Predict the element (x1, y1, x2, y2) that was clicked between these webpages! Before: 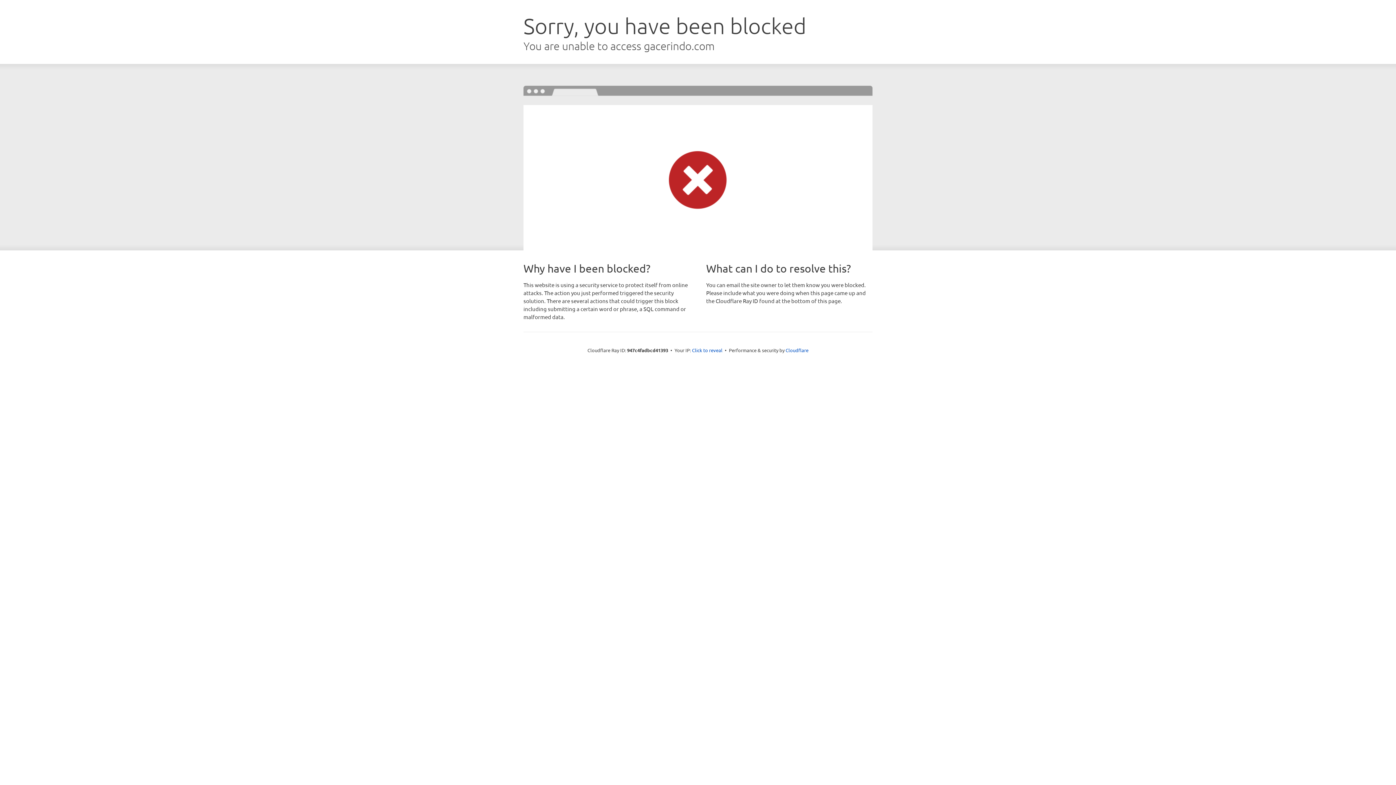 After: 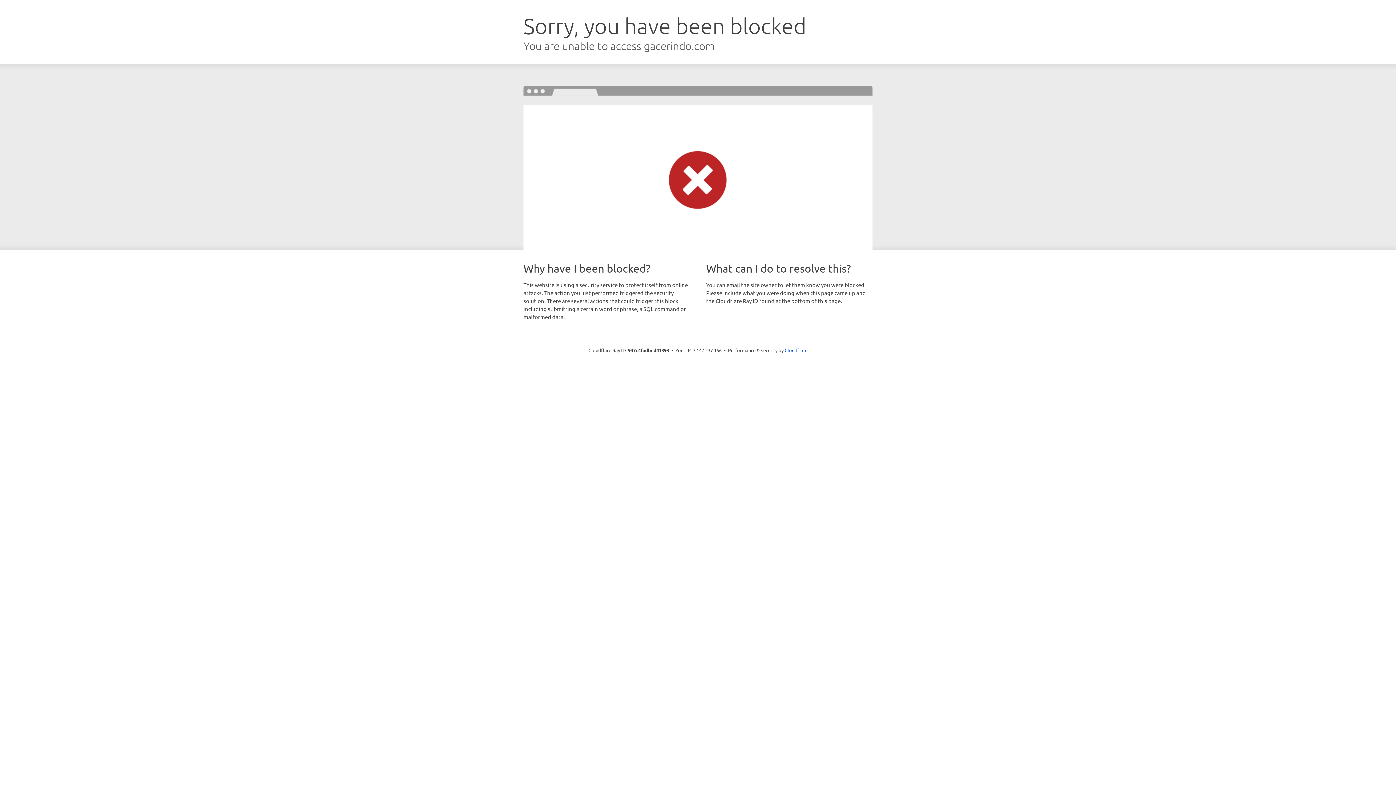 Action: bbox: (692, 346, 722, 353) label: Click to reveal